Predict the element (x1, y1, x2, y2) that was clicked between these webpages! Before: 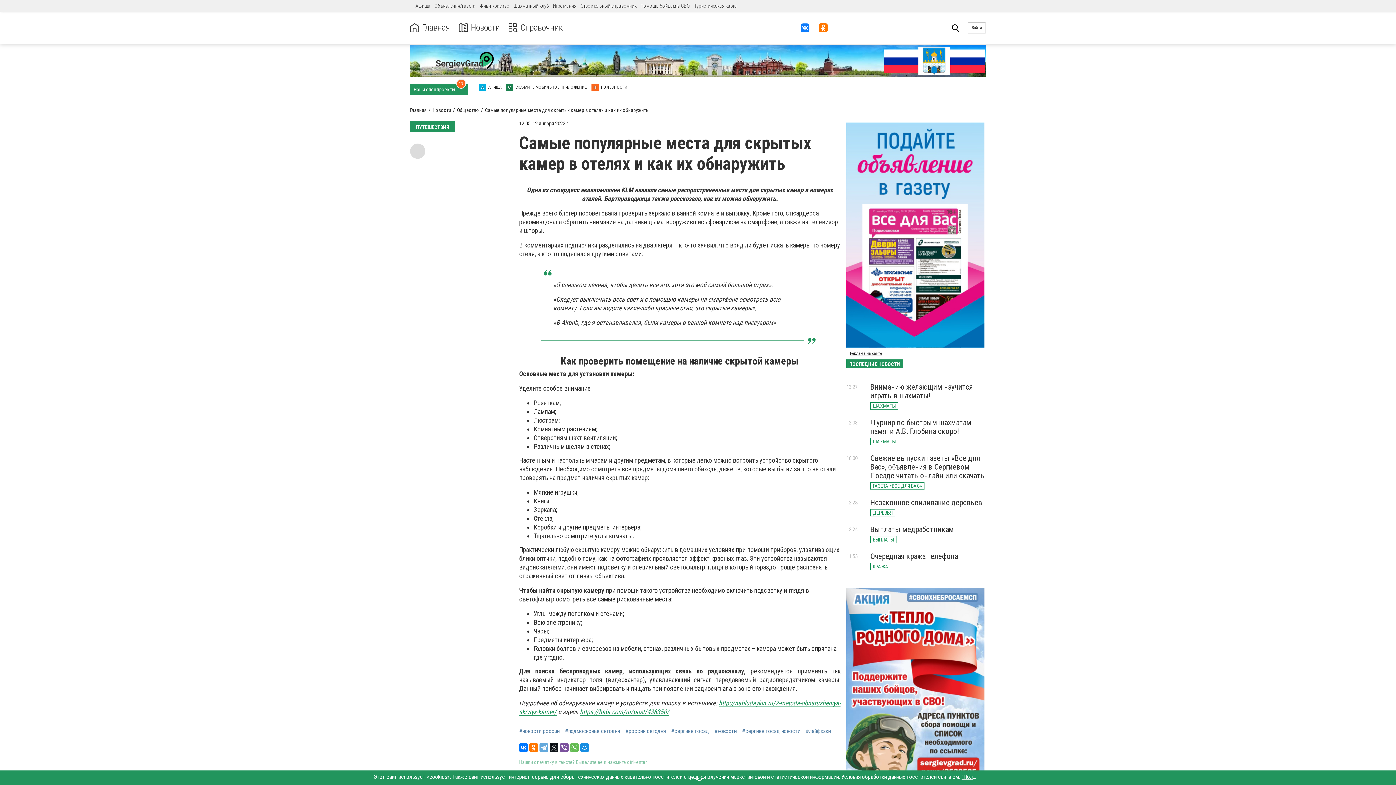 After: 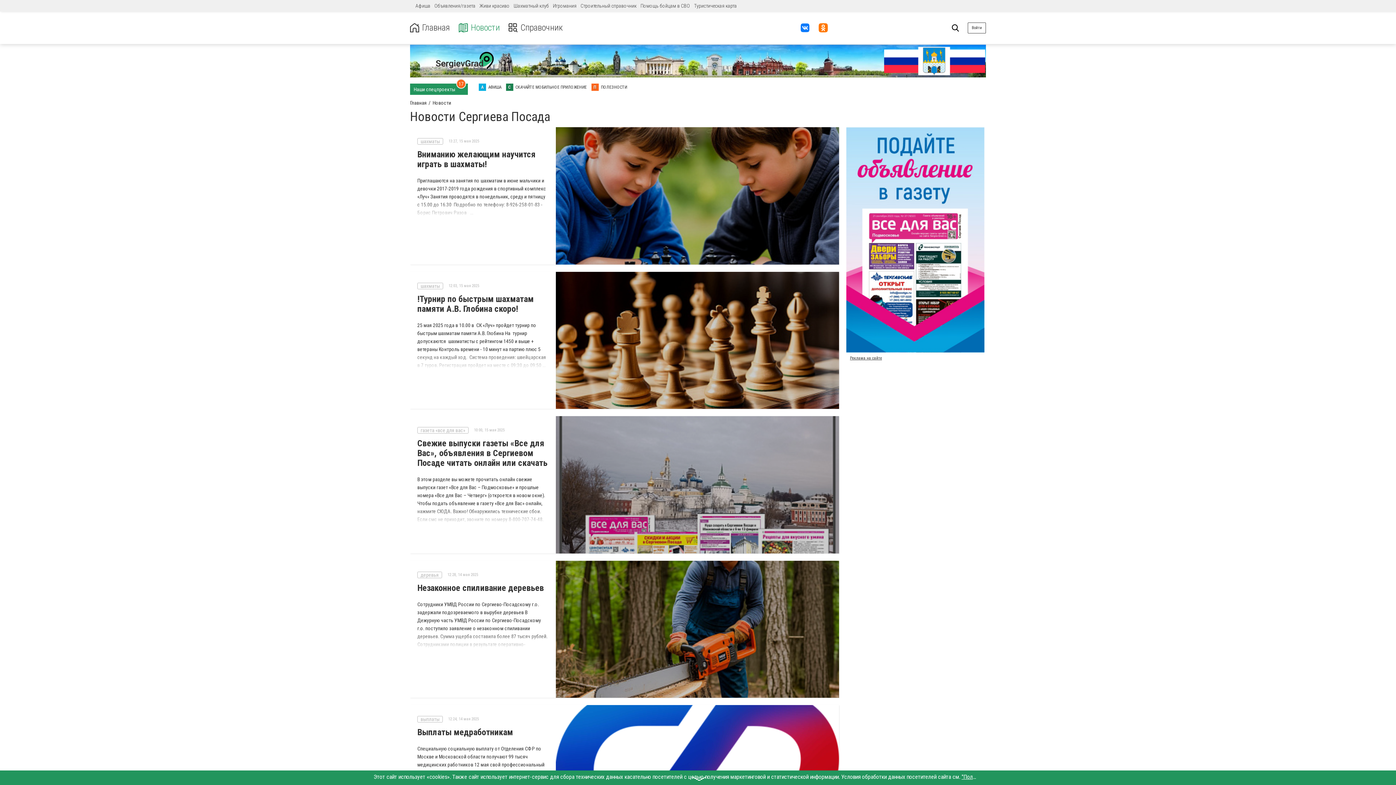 Action: label: Новости  bbox: (432, 107, 452, 113)